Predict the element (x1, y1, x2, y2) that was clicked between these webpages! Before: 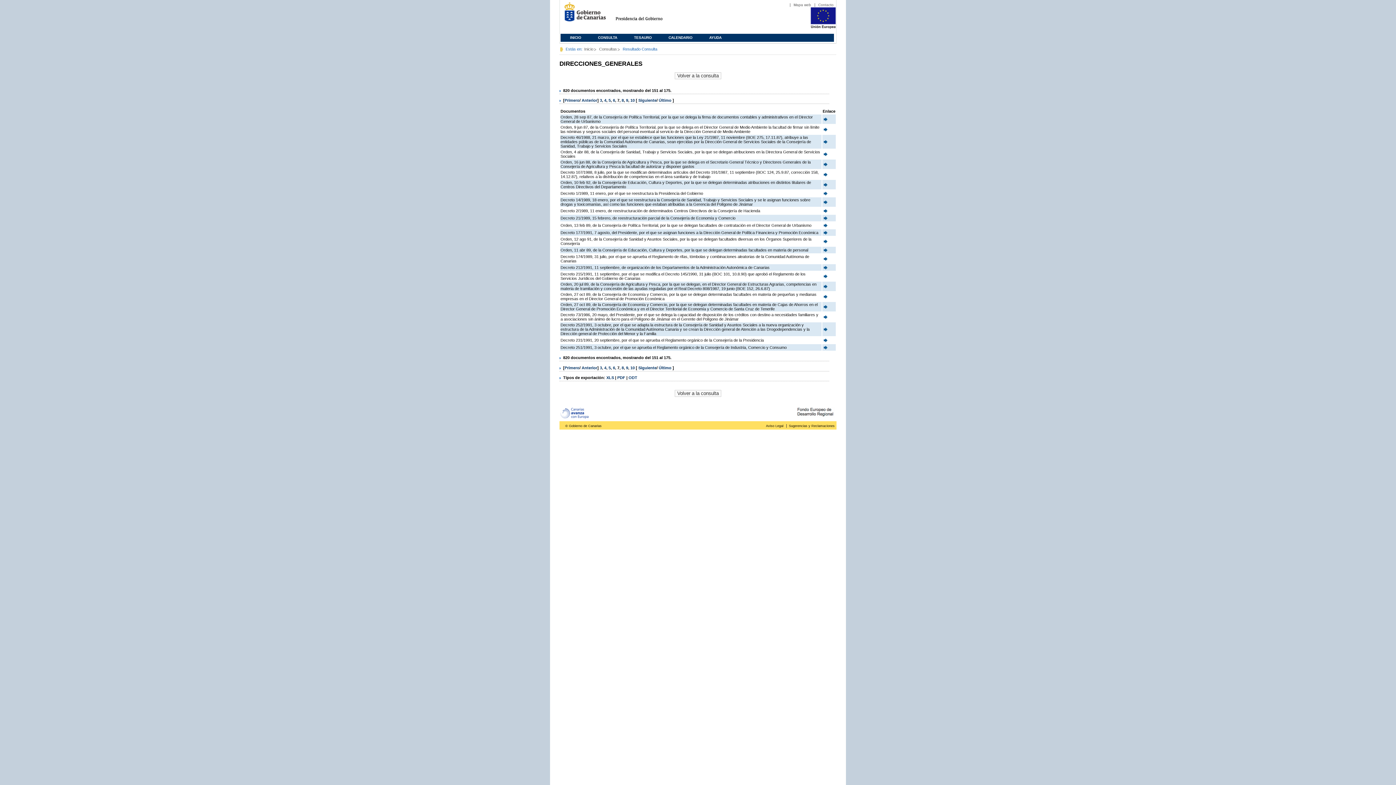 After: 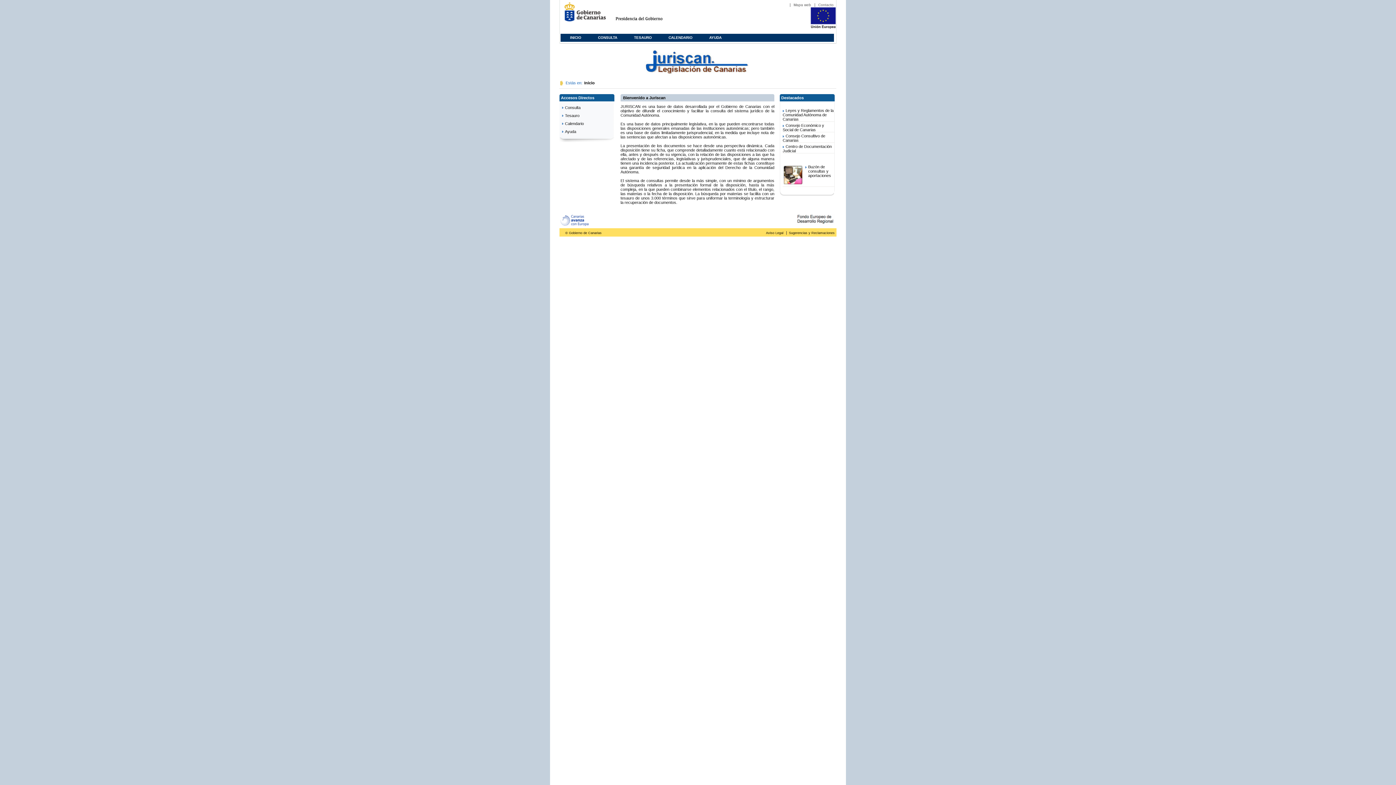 Action: label: INICIO bbox: (562, 33, 589, 40)